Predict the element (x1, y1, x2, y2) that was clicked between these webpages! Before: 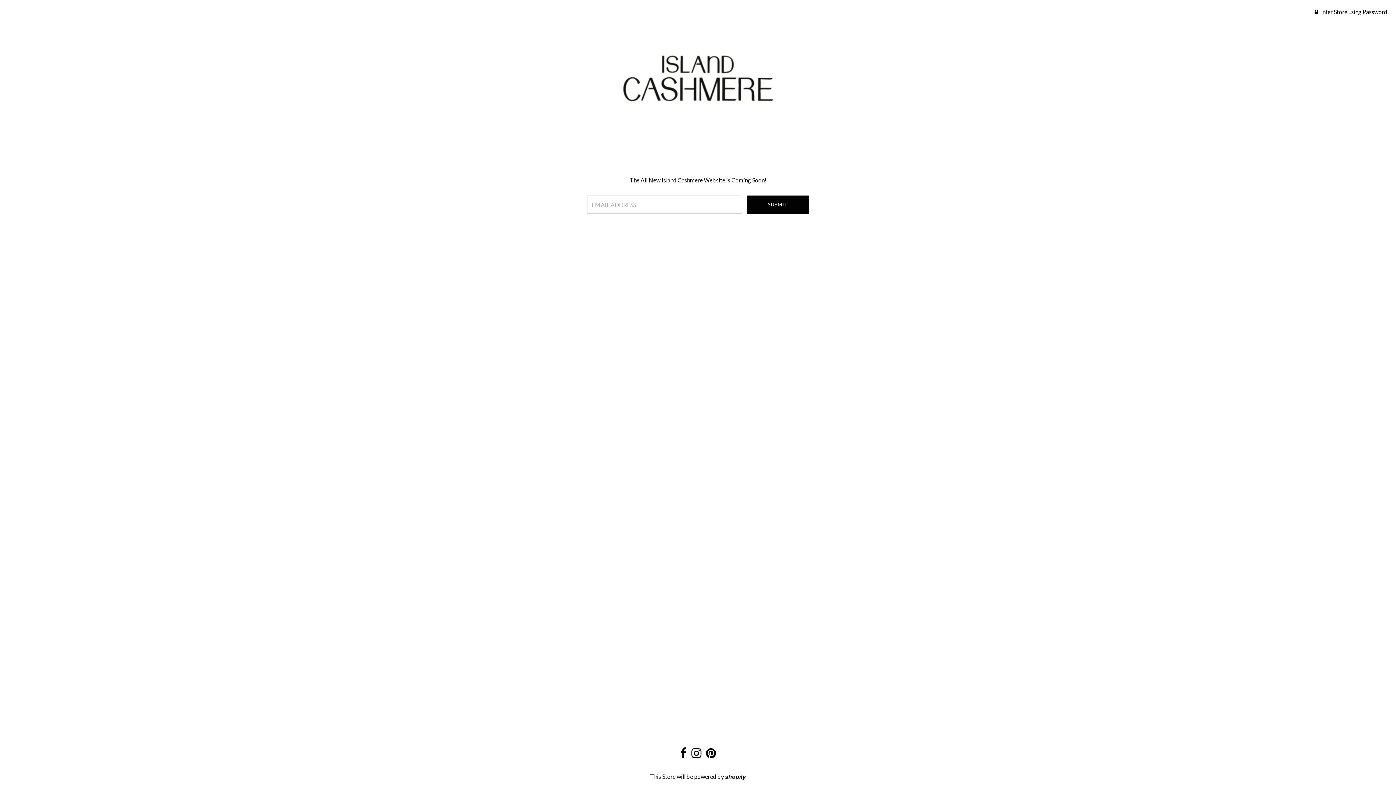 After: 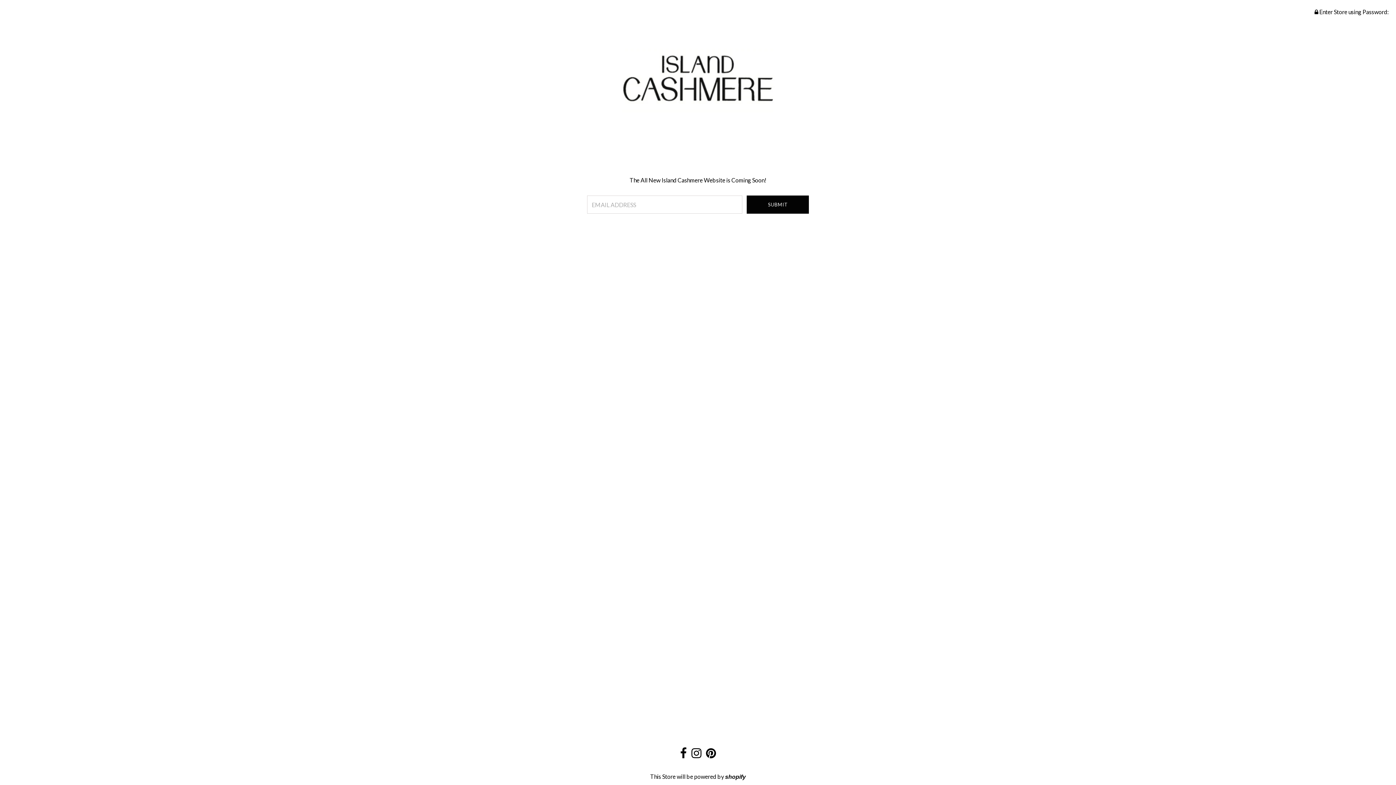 Action: bbox: (680, 752, 686, 758)